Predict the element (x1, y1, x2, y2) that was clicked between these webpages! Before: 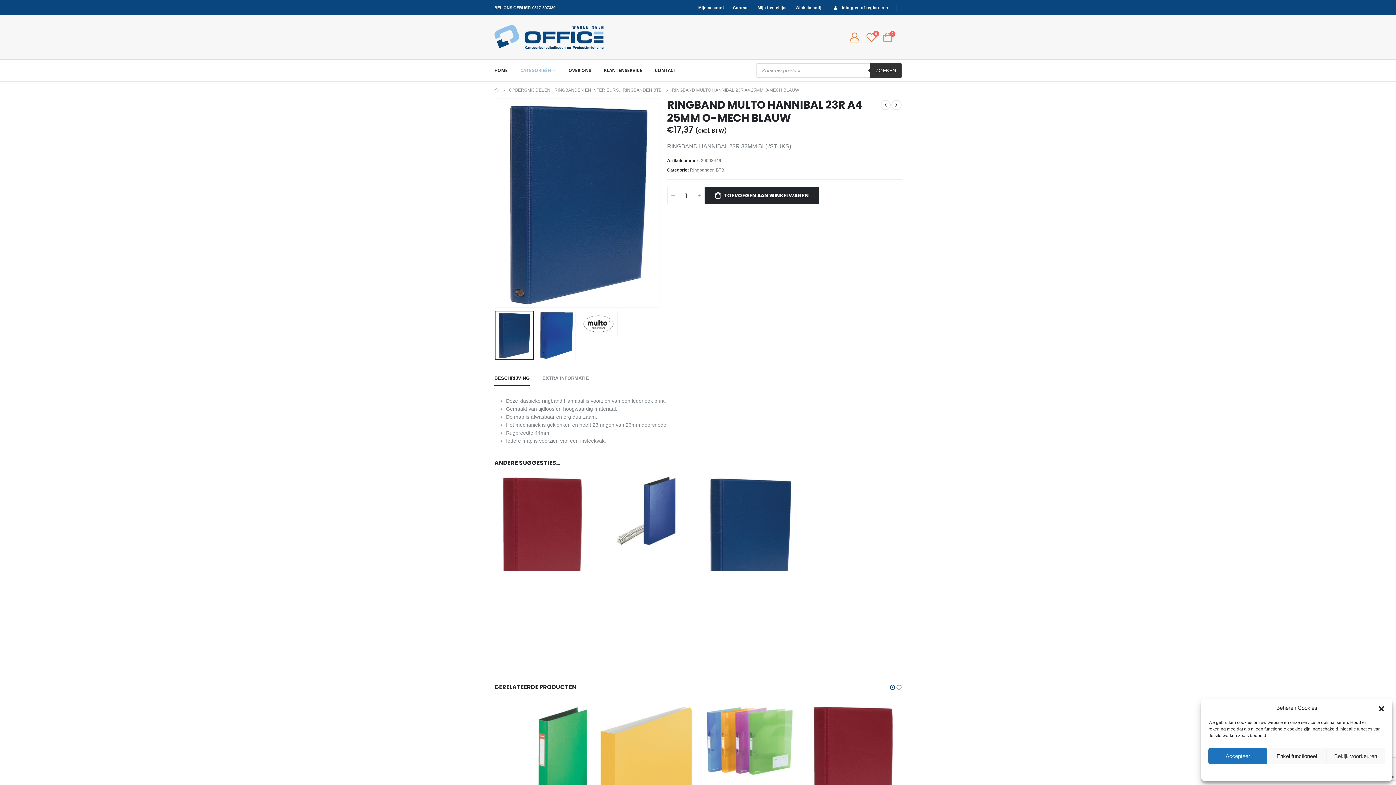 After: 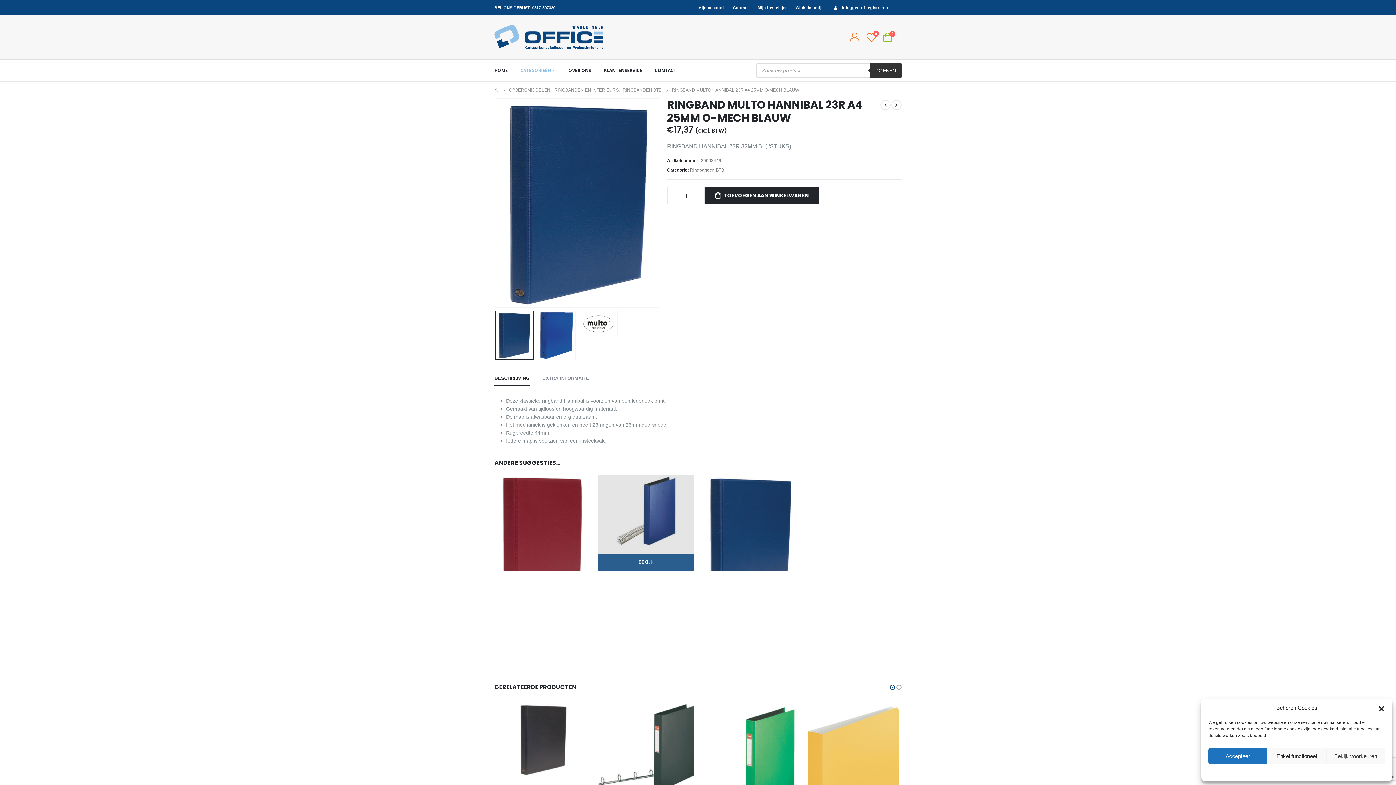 Action: label: - bbox: (630, 624, 640, 637)